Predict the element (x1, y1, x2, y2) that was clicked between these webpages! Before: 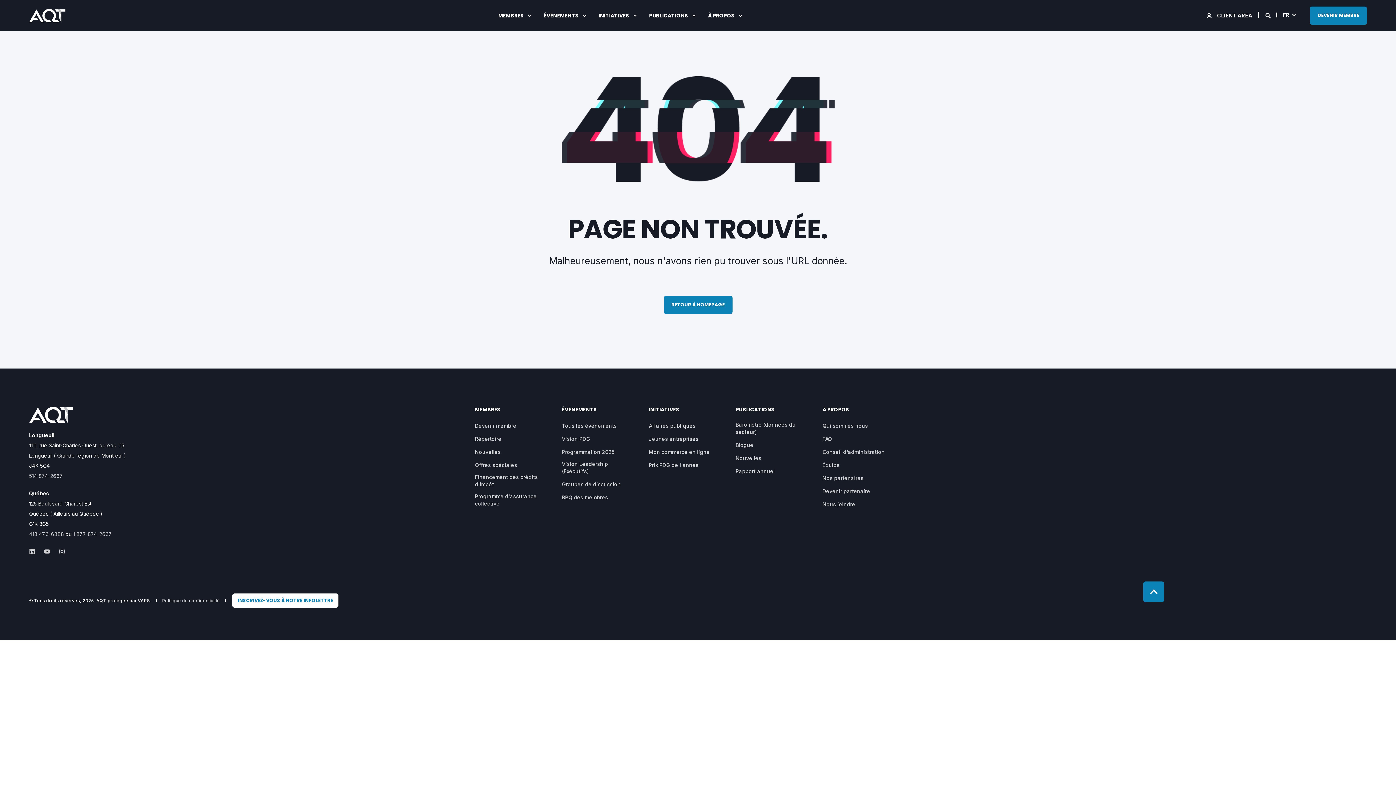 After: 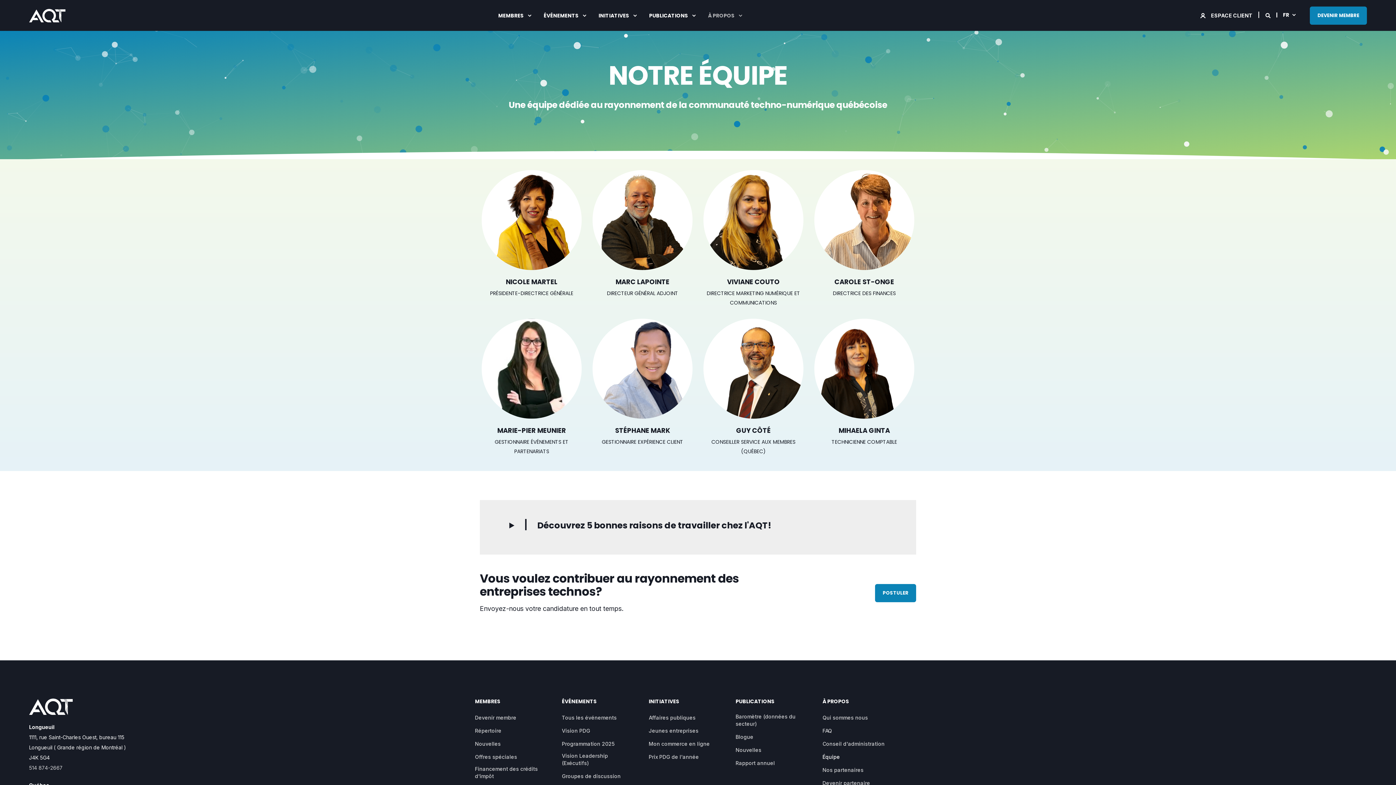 Action: label: Équipe bbox: (822, 461, 840, 469)